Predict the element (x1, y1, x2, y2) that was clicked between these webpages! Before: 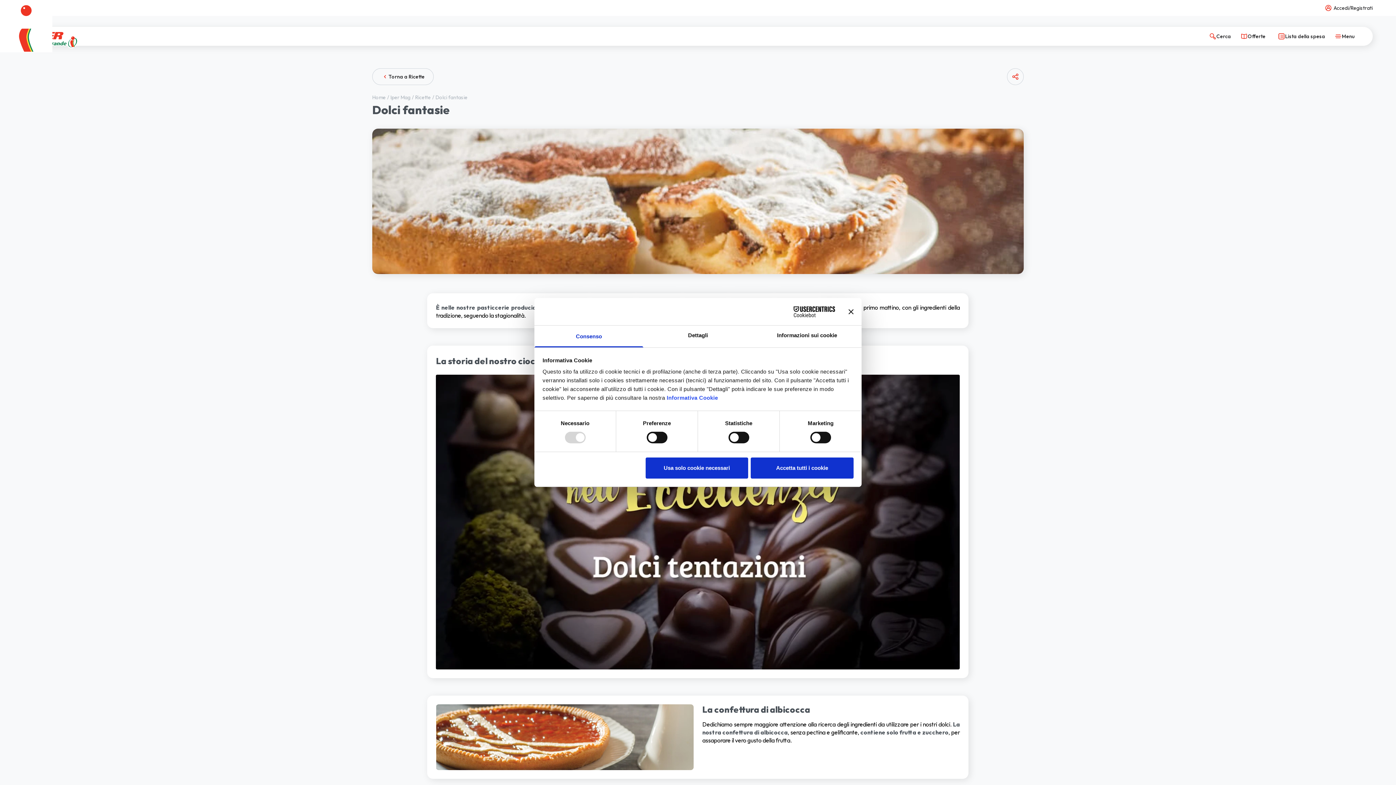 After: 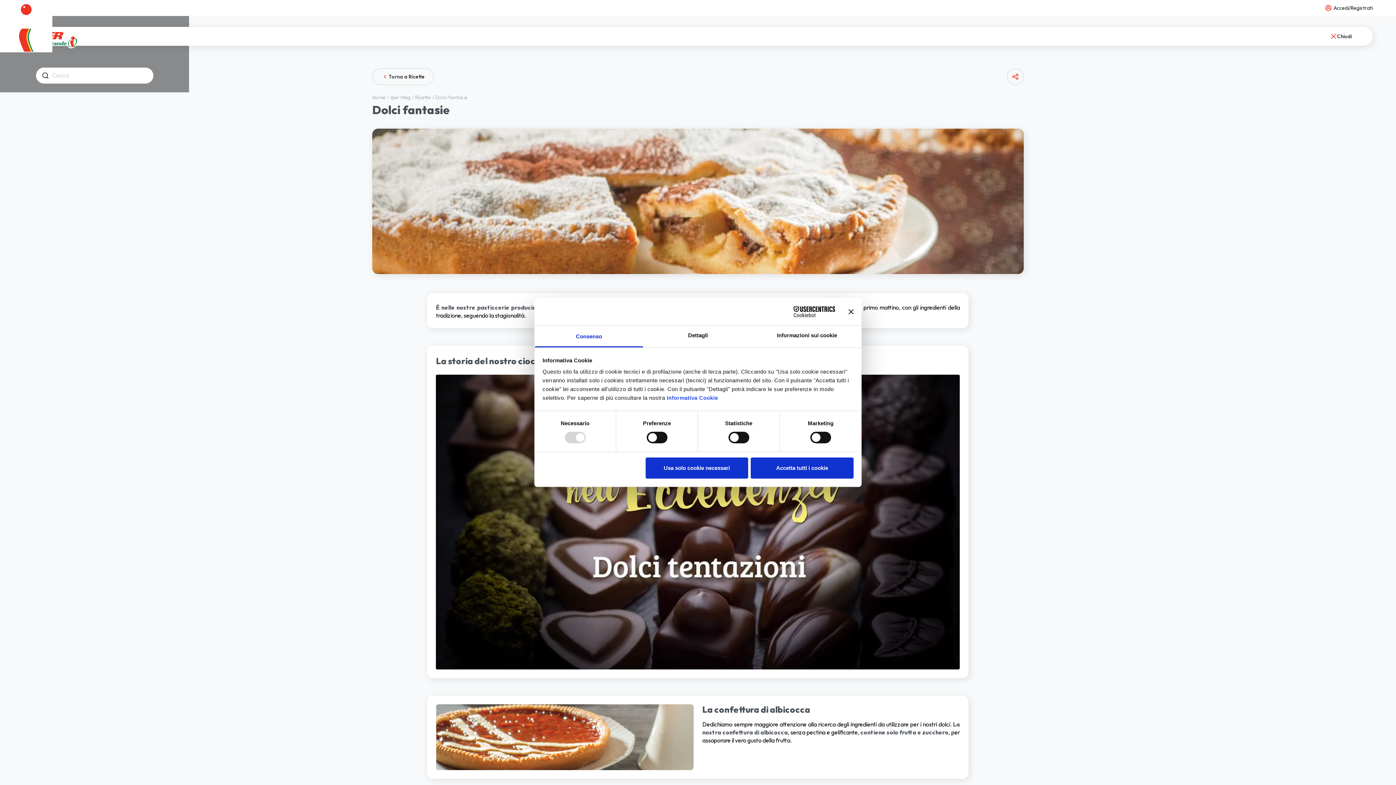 Action: label: Cerca bbox: (1206, 29, 1234, 43)